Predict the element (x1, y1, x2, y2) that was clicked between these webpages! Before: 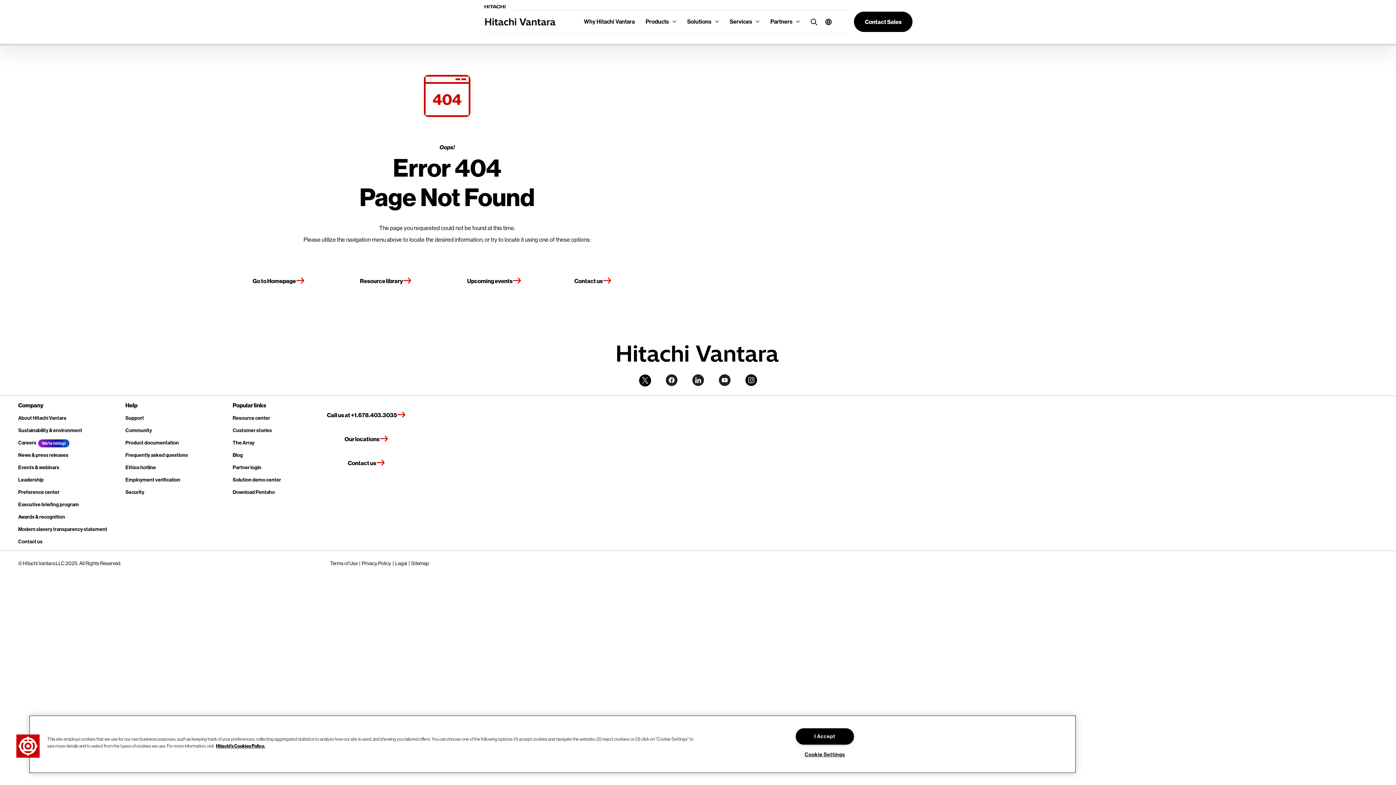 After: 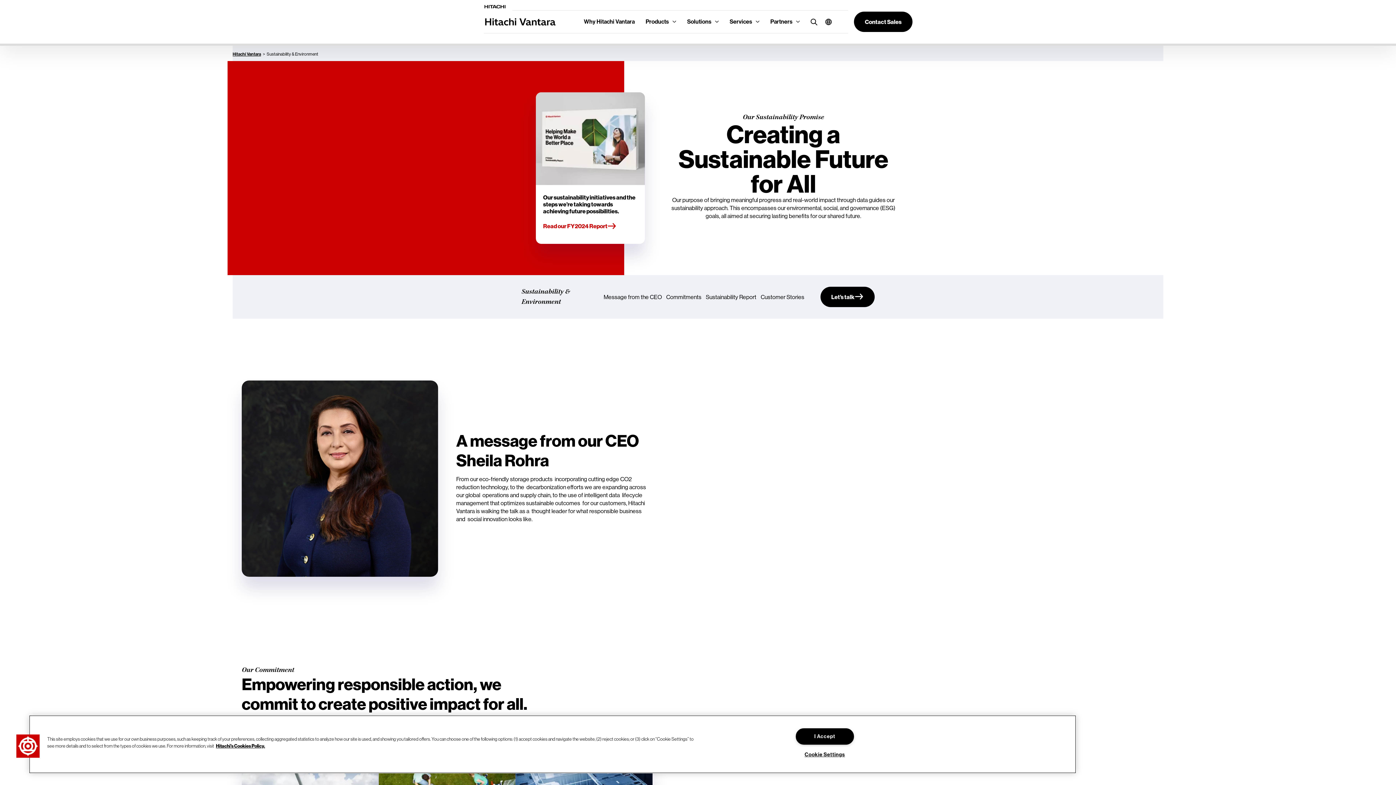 Action: bbox: (18, 427, 82, 433) label: Sustainability & environment